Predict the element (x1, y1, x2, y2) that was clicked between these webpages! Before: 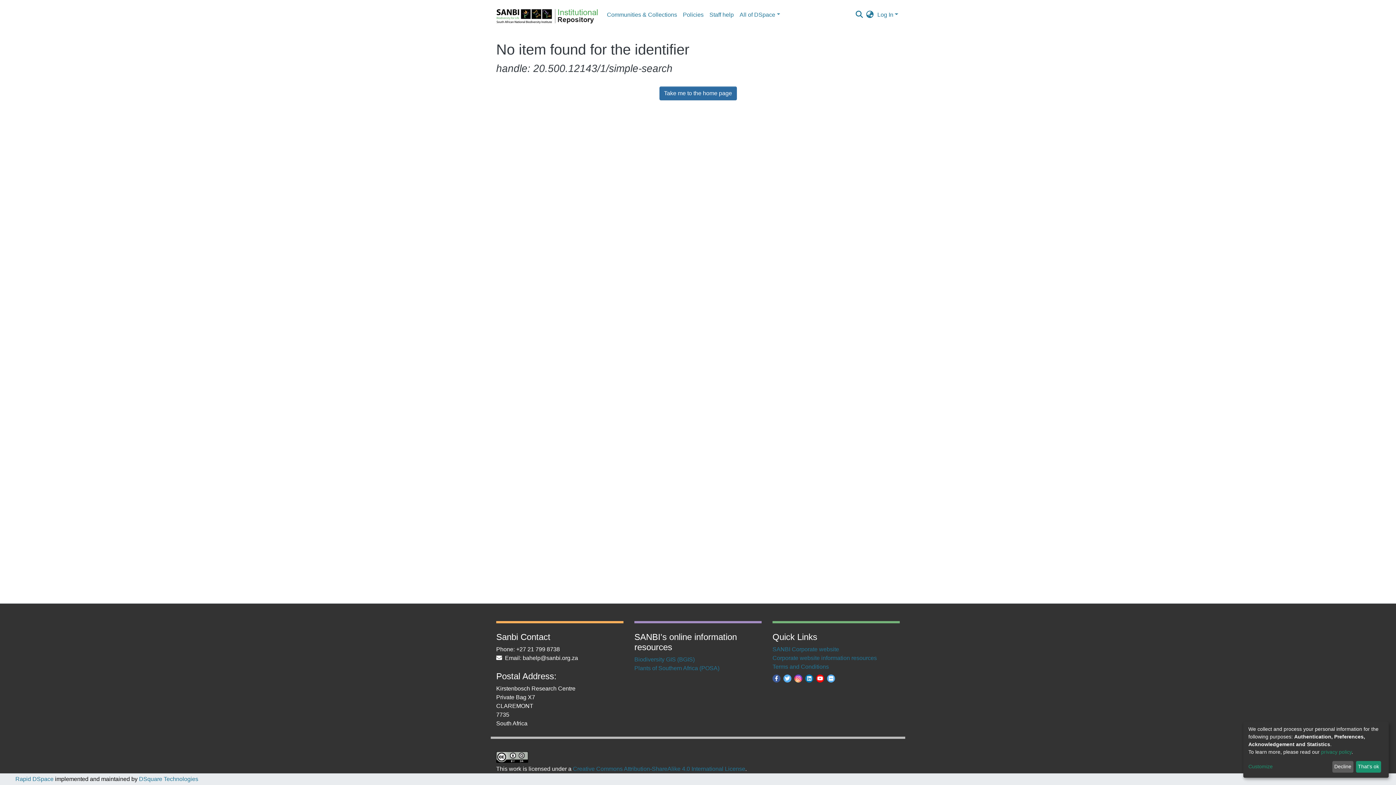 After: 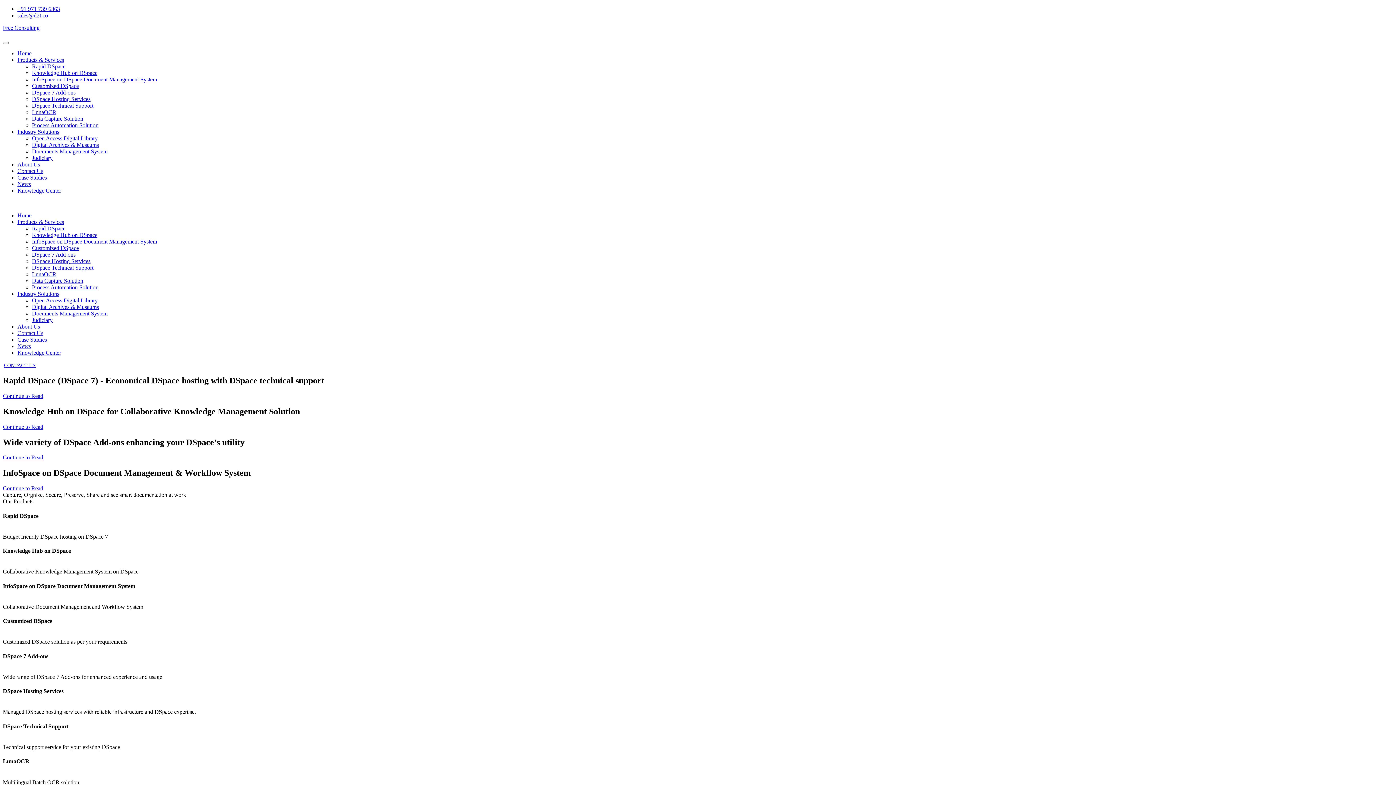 Action: bbox: (137, 776, 198, 782) label:  DSquare Technologies